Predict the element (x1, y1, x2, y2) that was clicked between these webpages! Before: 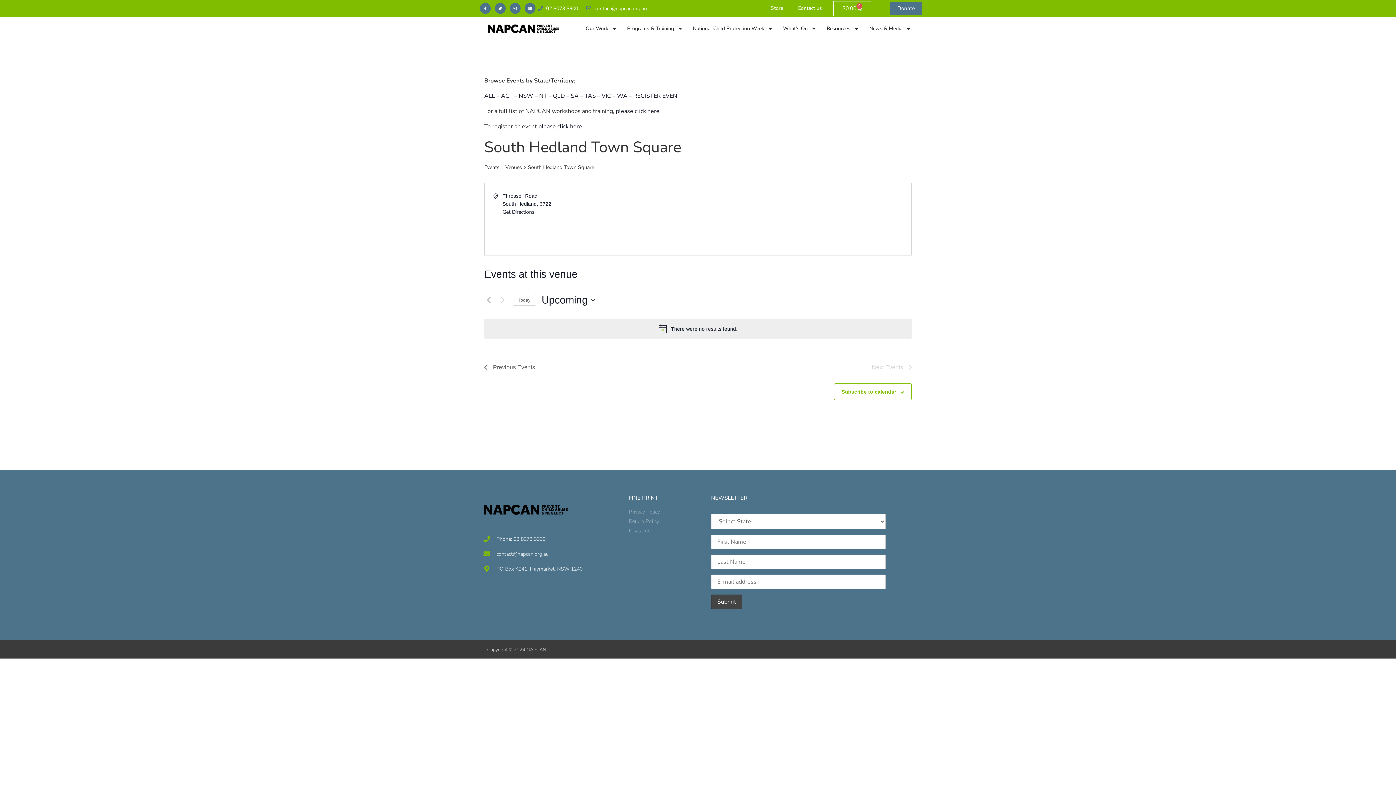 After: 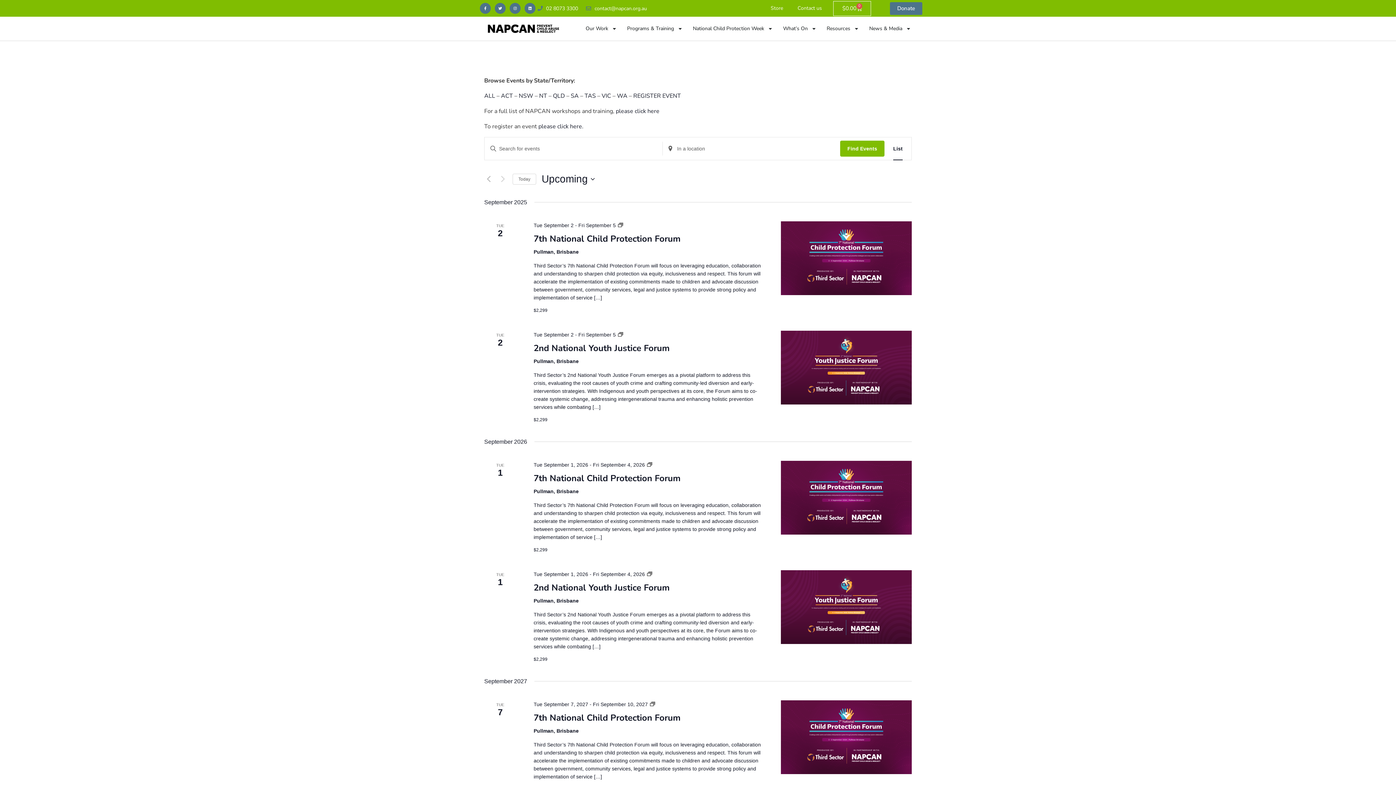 Action: label: ALL bbox: (484, 92, 495, 100)